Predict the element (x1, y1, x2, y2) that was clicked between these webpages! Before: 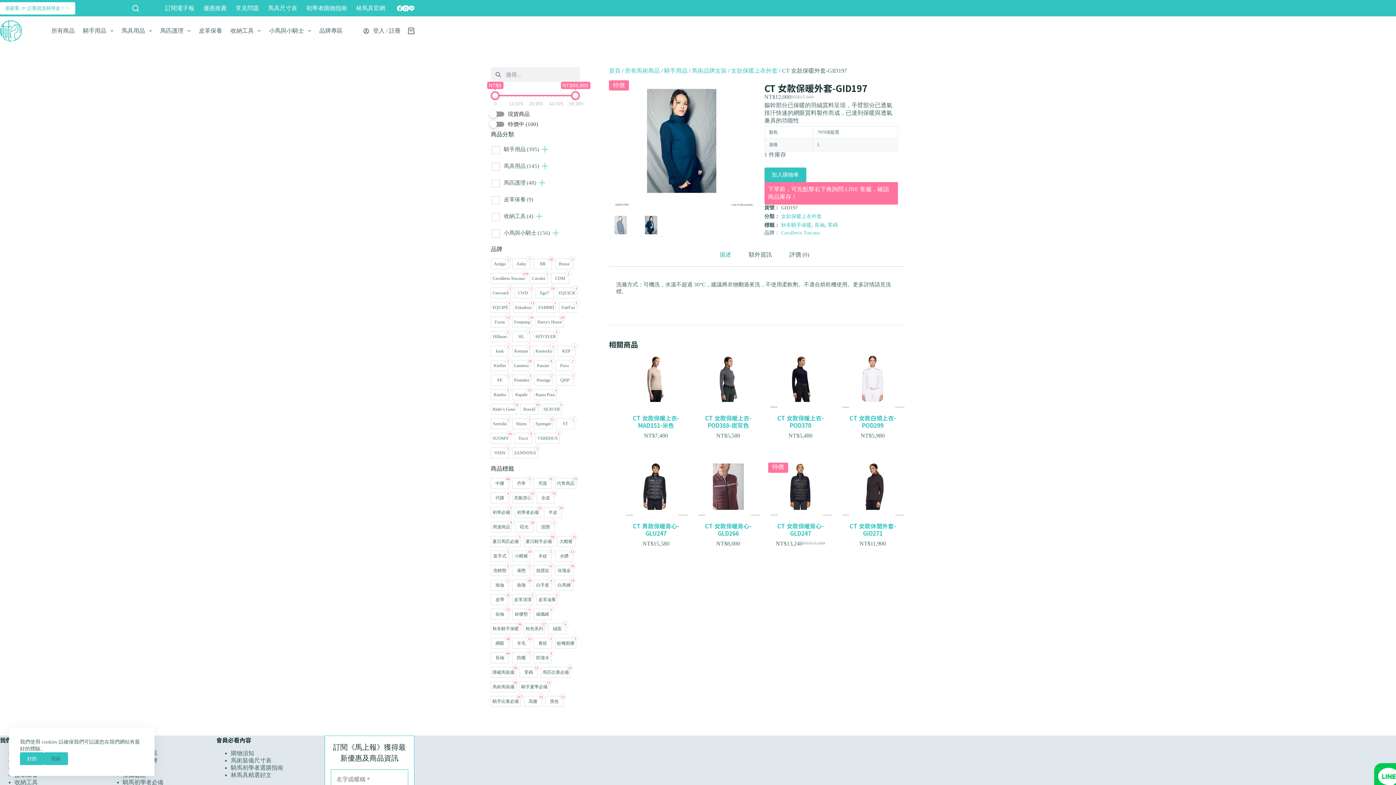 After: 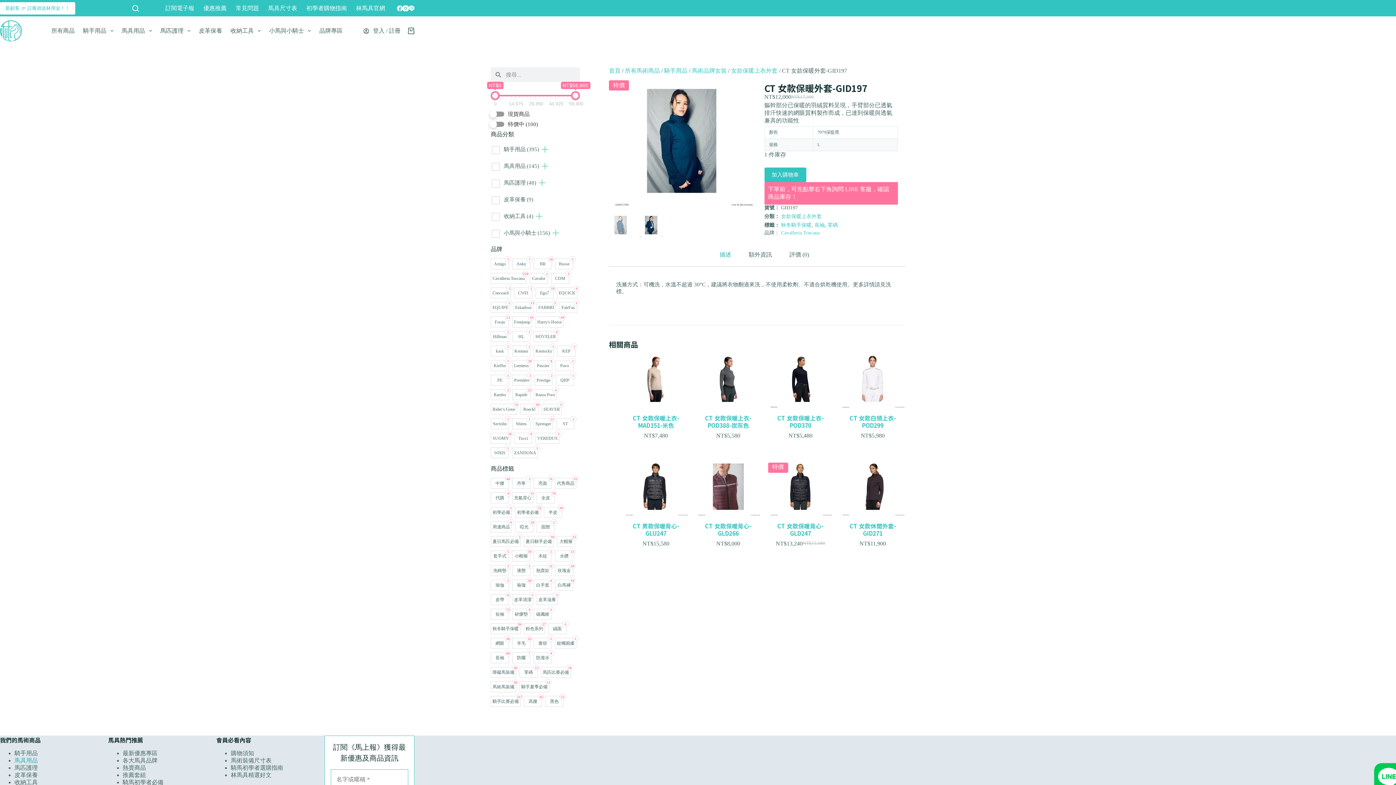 Action: label: 好的 bbox: (20, 752, 44, 765)